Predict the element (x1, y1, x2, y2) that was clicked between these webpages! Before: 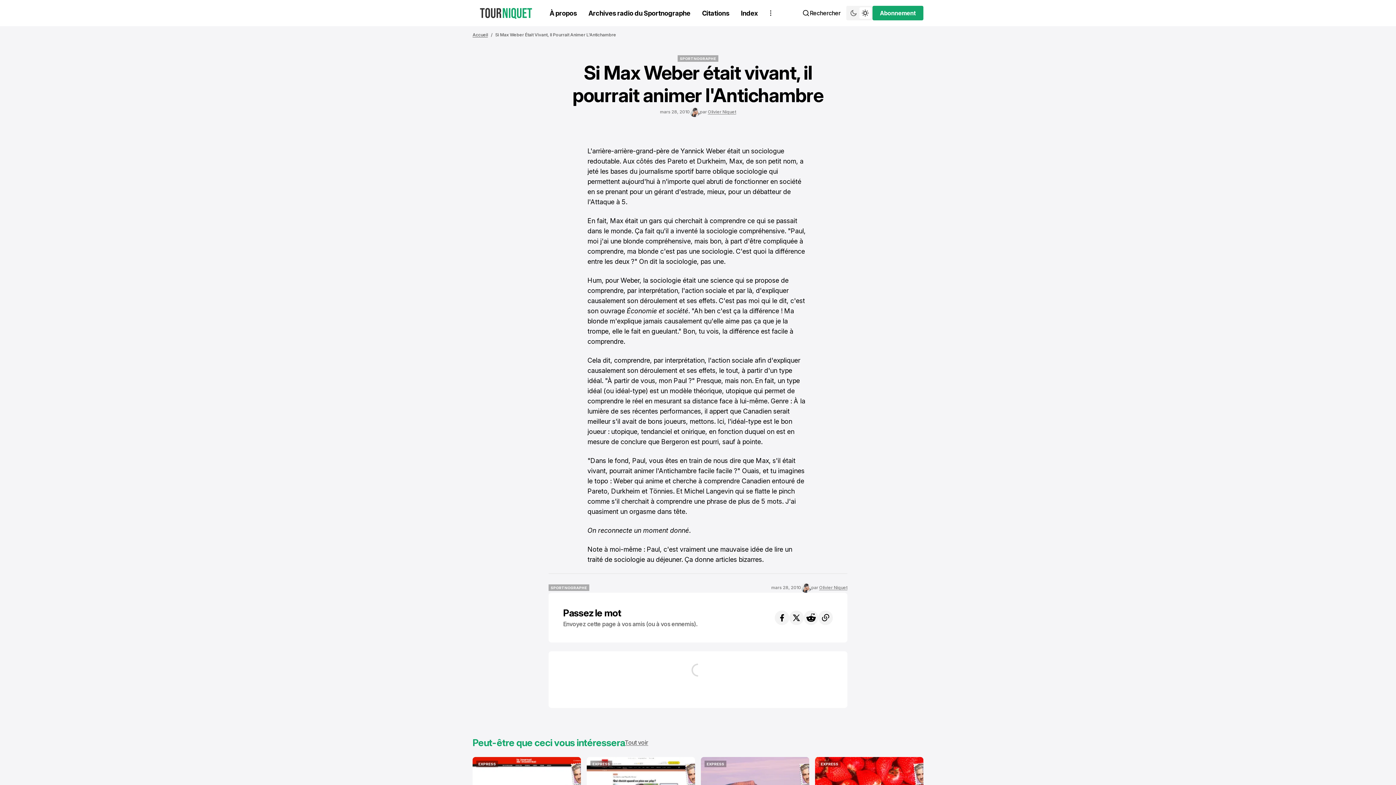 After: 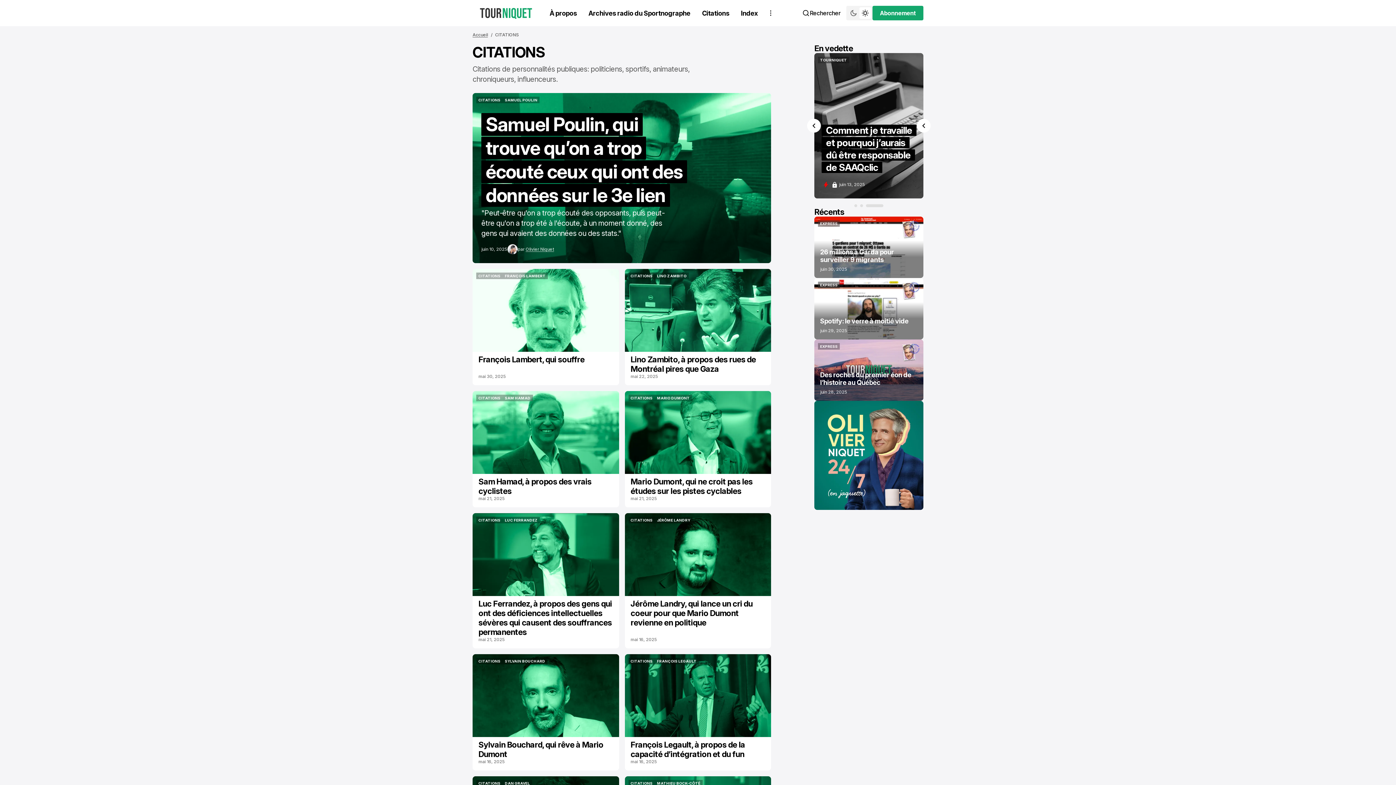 Action: label: Citations Navigation link bbox: (696, 0, 735, 26)